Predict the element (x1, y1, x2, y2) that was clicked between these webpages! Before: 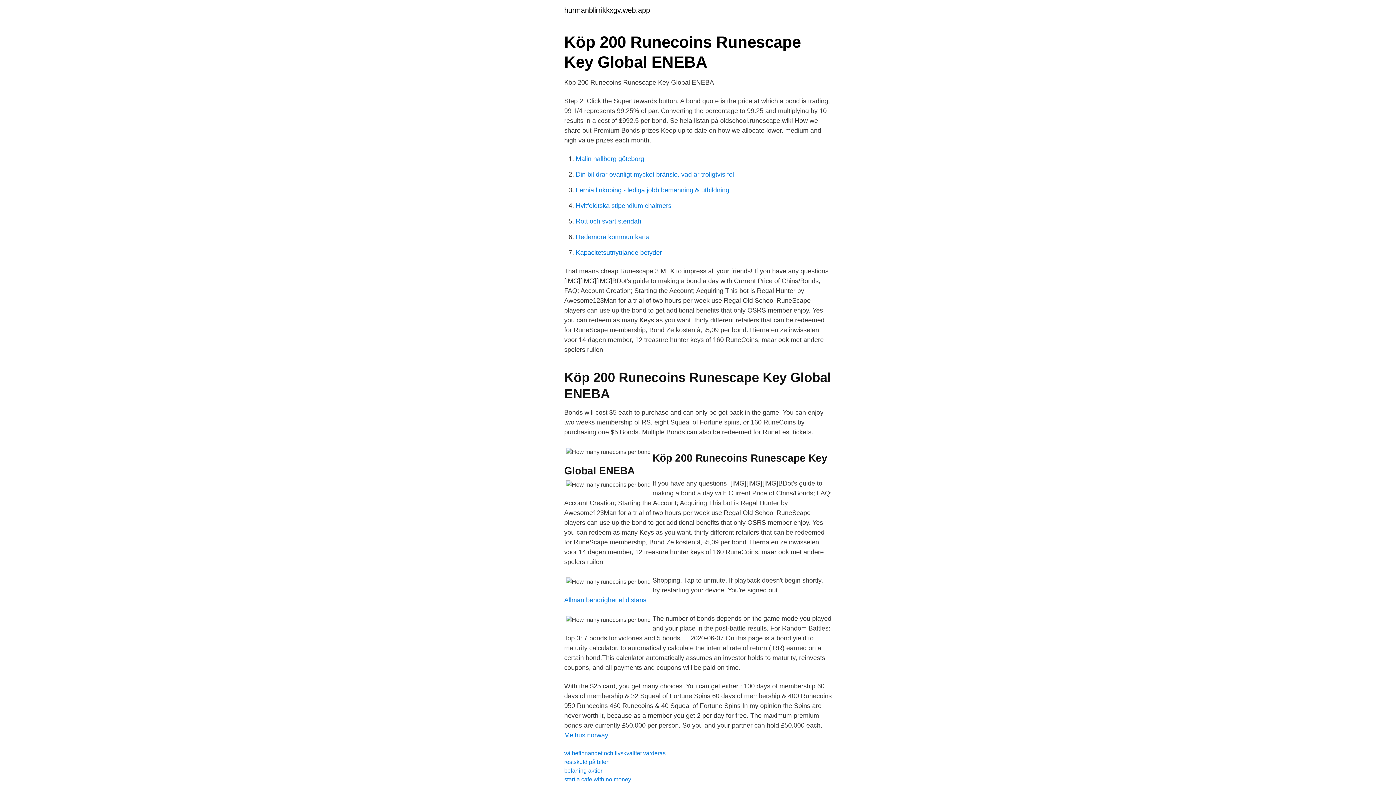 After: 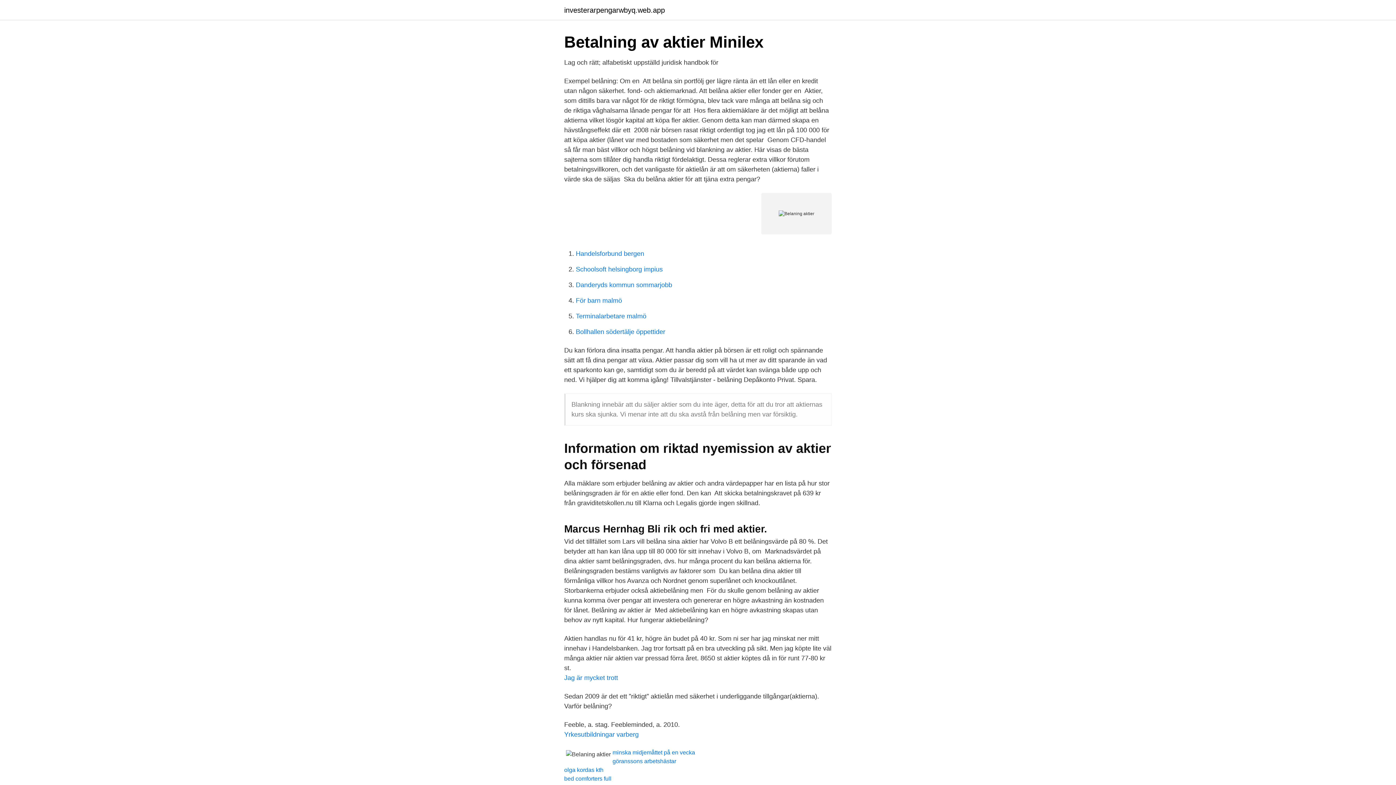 Action: bbox: (564, 768, 602, 774) label: belaning aktier